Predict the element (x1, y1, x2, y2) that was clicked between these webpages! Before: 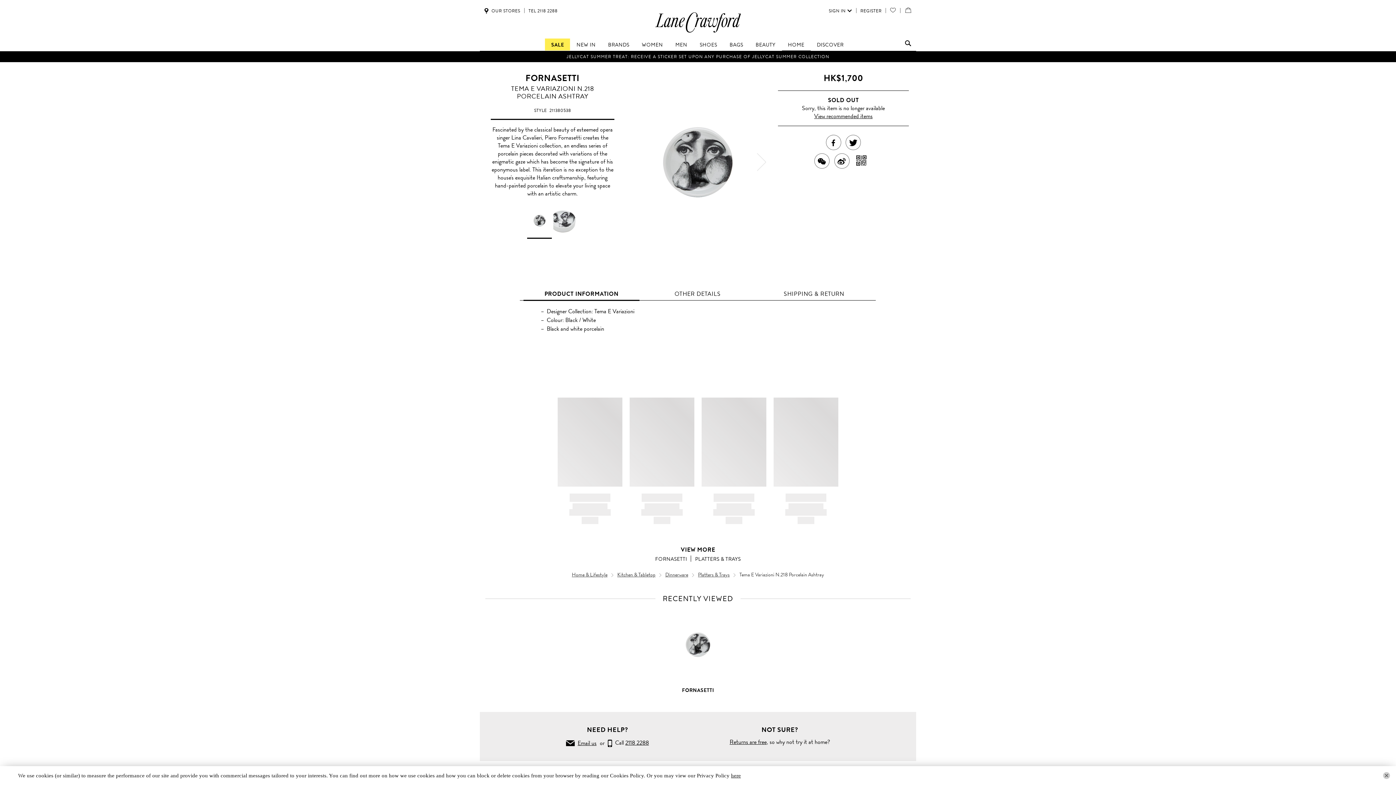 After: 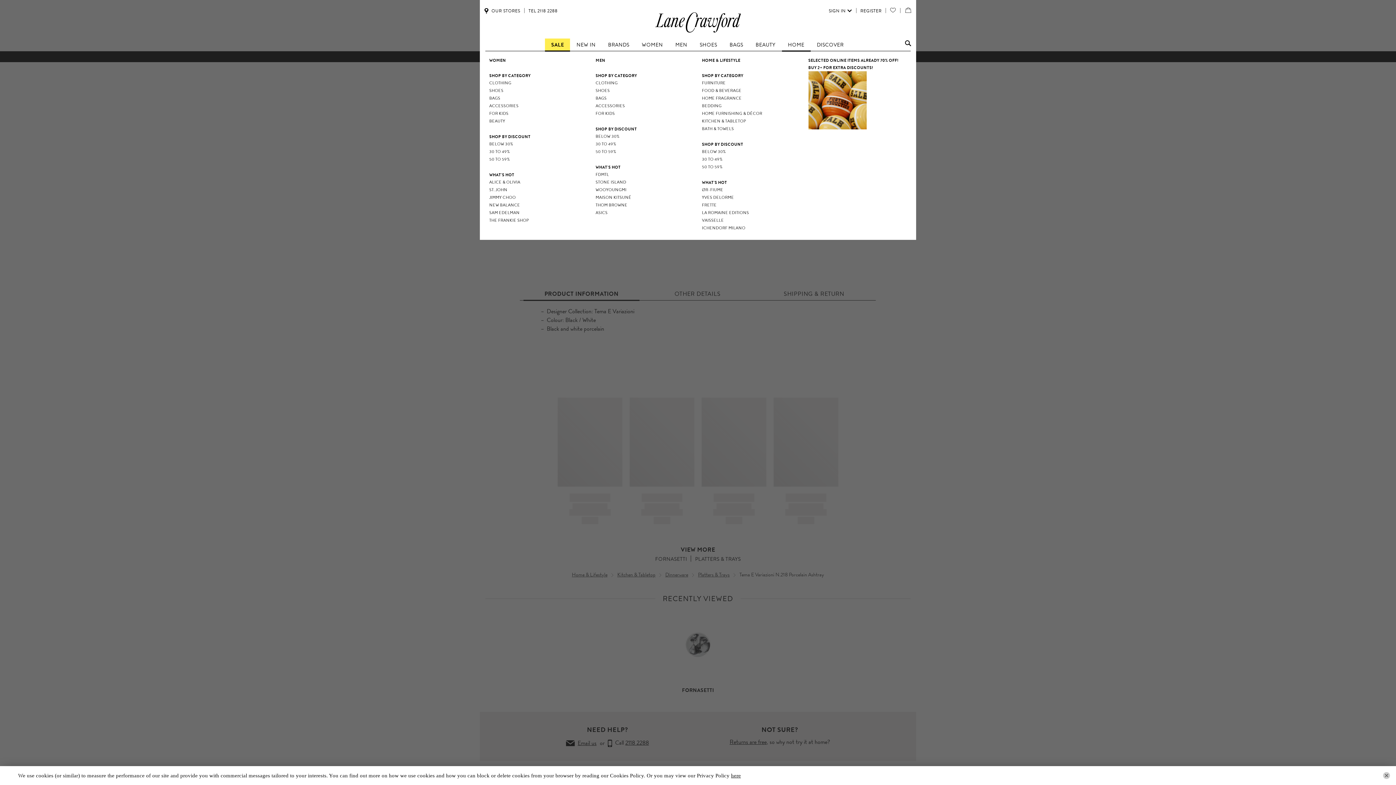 Action: label: SALE bbox: (545, 38, 570, 50)